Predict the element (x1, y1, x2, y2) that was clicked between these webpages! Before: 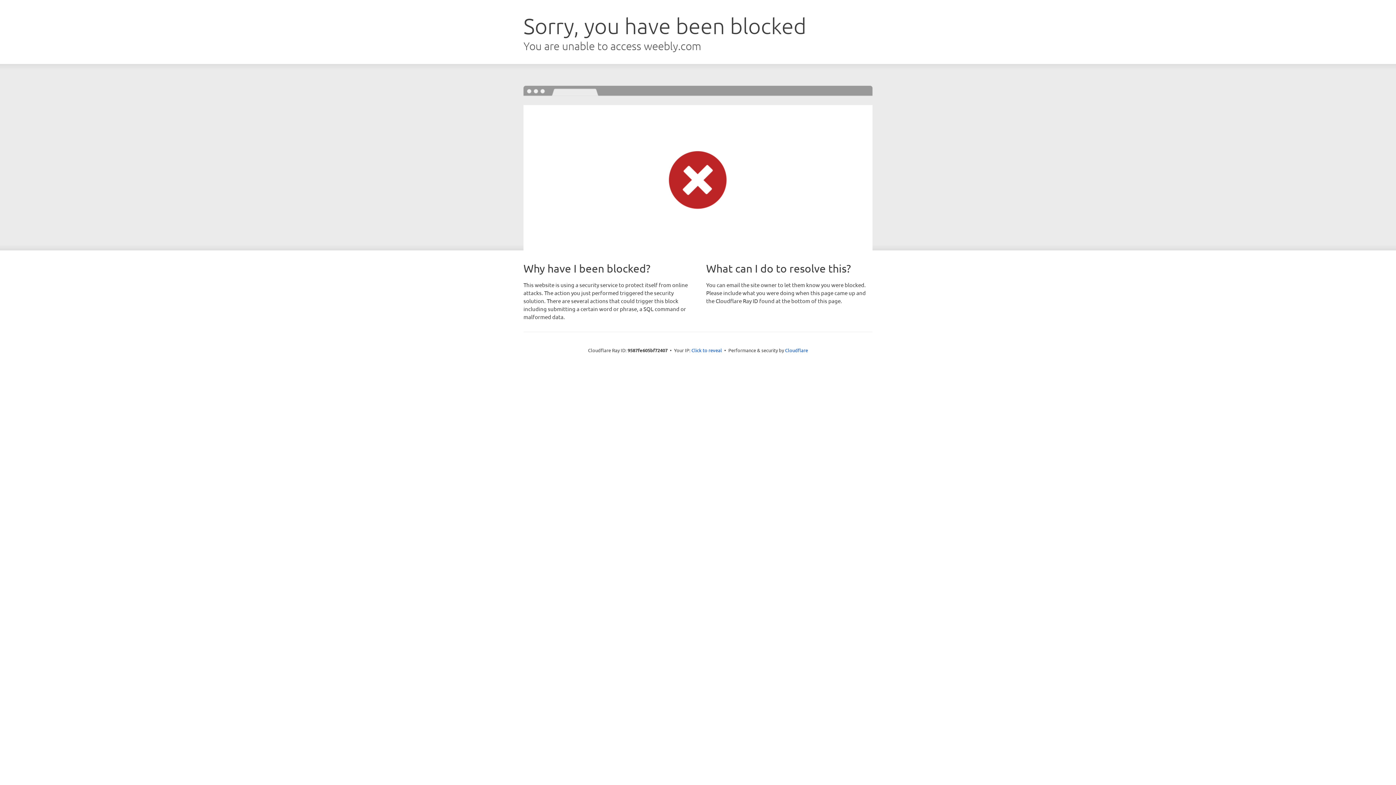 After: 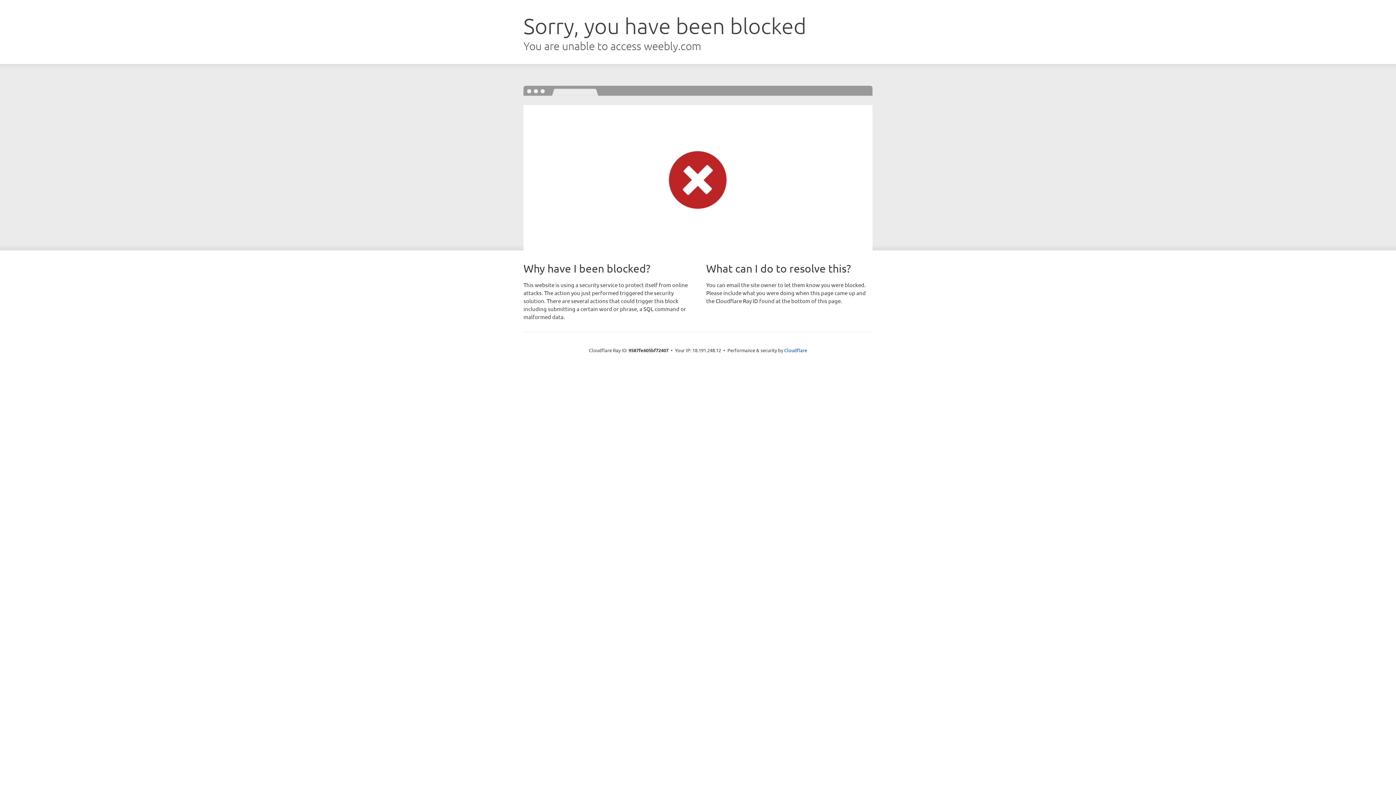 Action: bbox: (691, 346, 722, 353) label: Click to reveal